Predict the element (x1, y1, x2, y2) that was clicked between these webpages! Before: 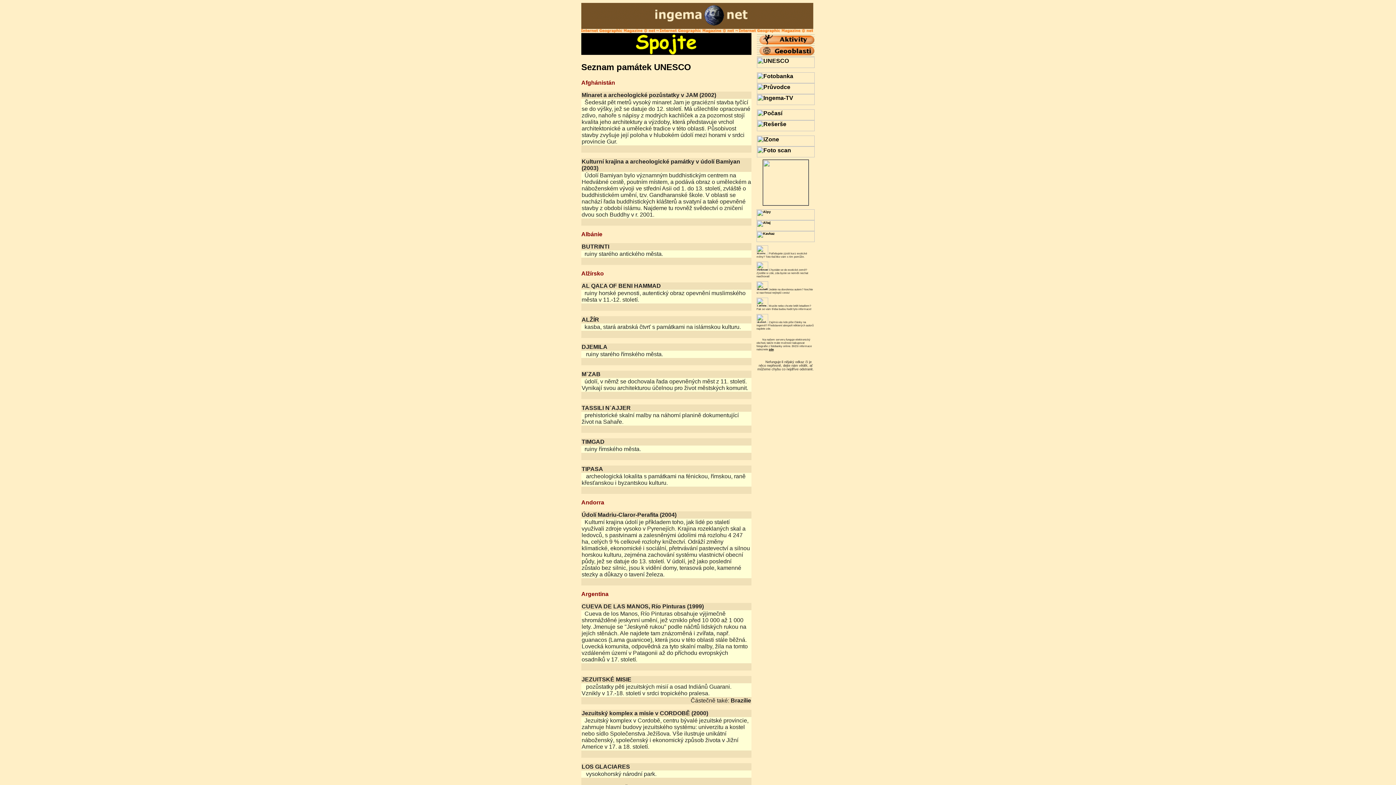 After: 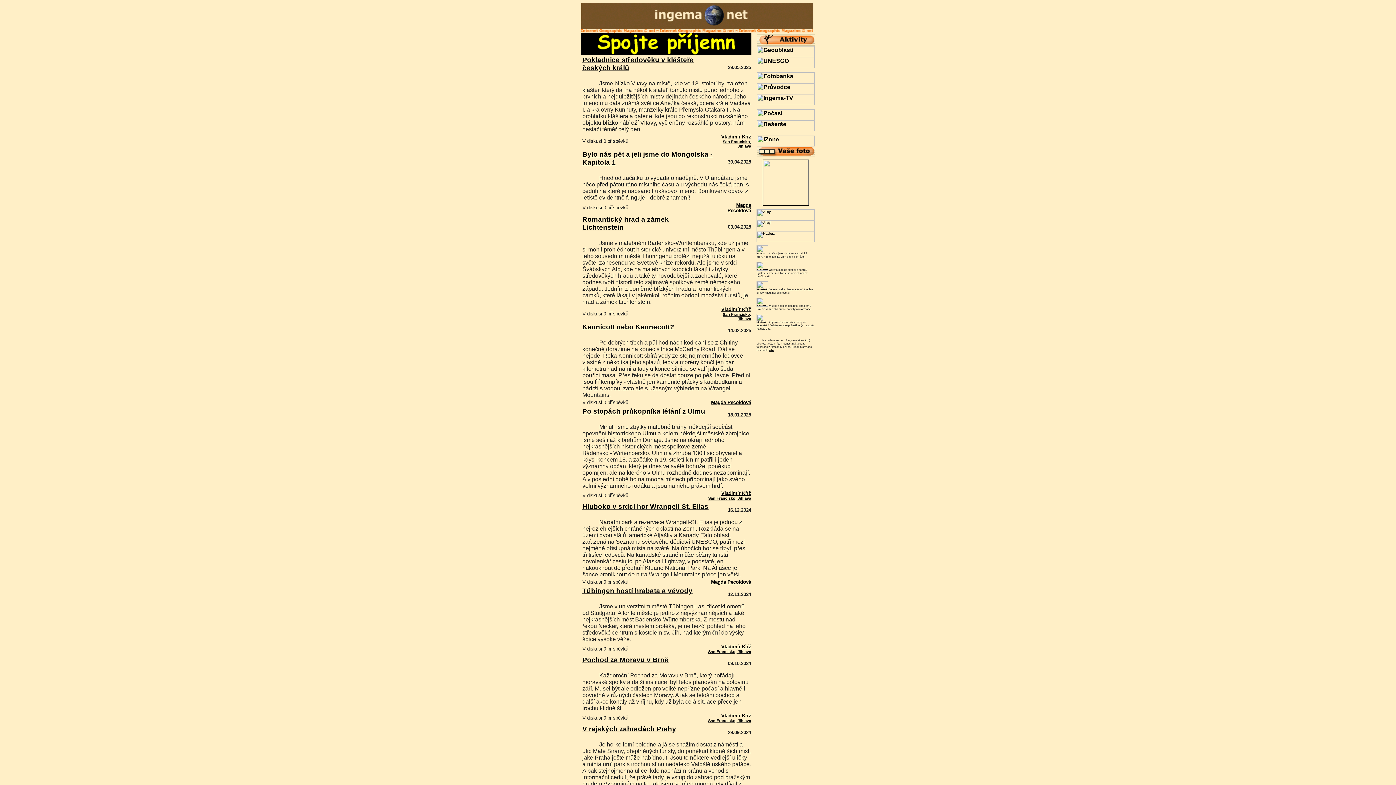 Action: bbox: (581, 28, 813, 34)